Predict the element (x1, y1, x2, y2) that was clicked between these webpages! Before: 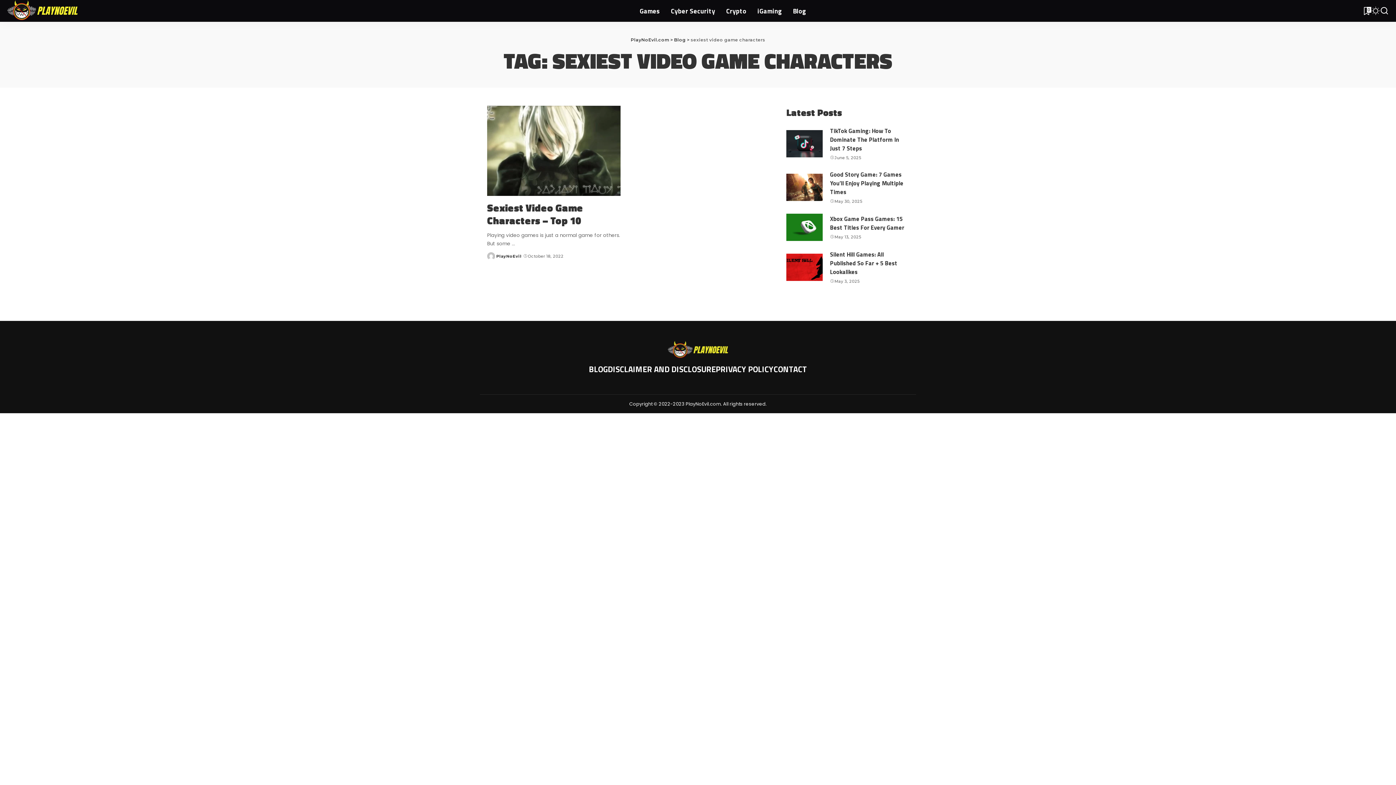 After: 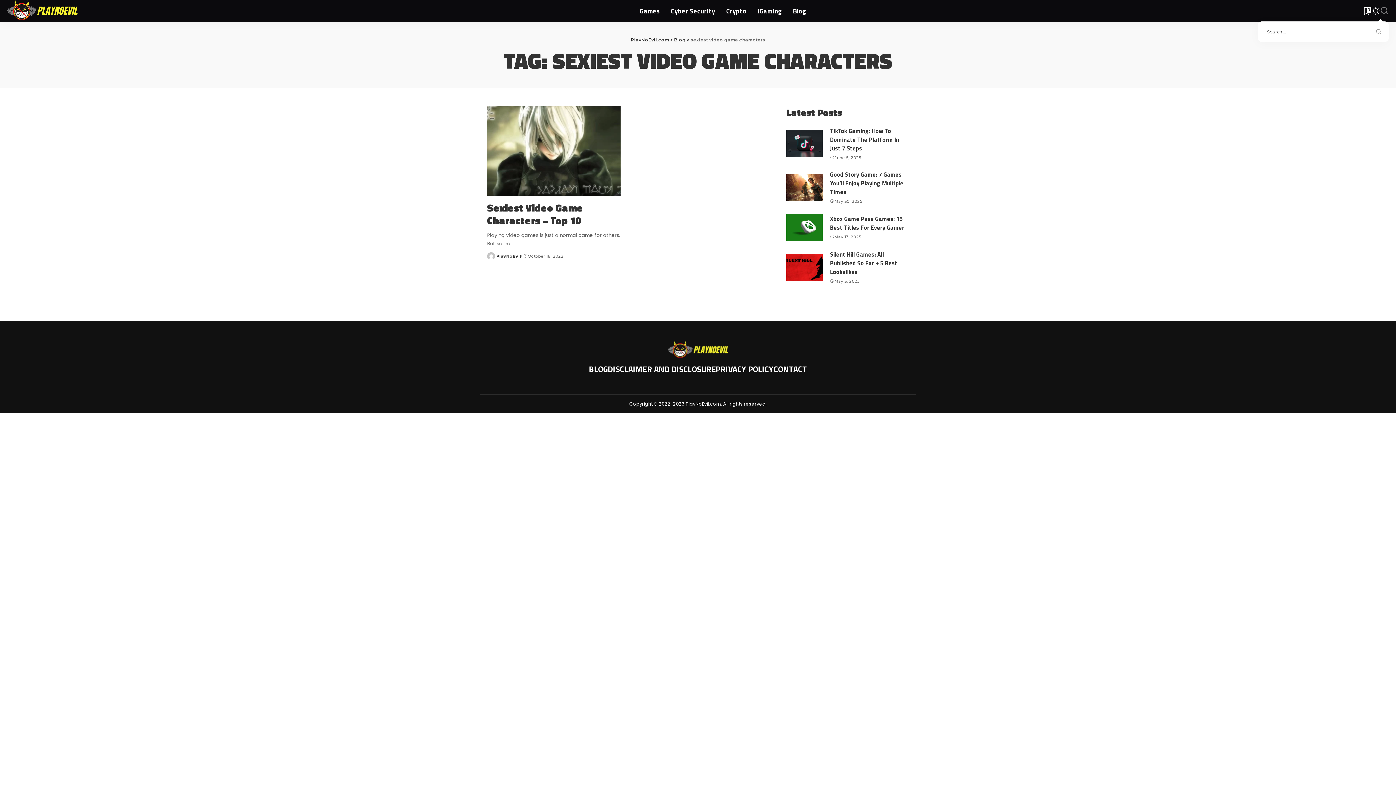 Action: bbox: (1380, 0, 1389, 21) label: Search